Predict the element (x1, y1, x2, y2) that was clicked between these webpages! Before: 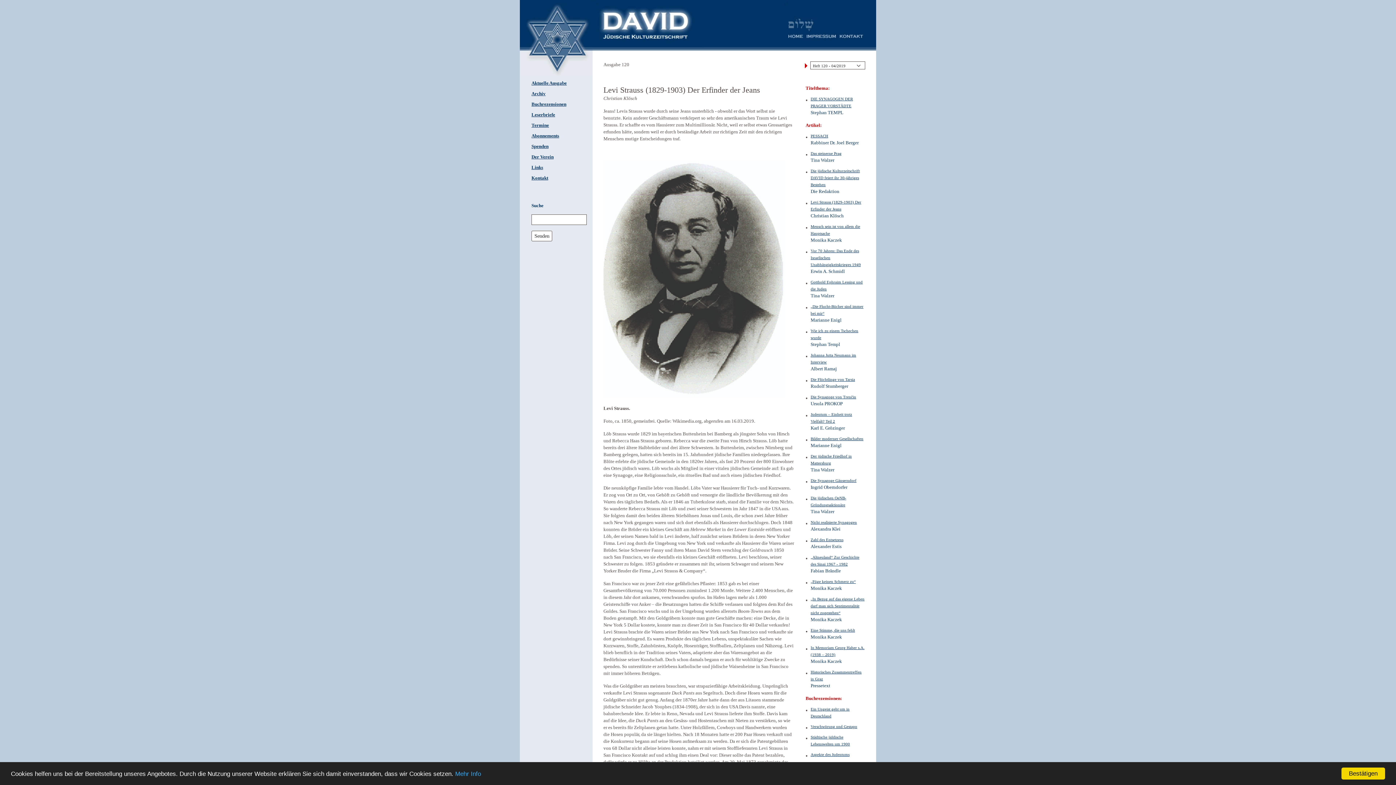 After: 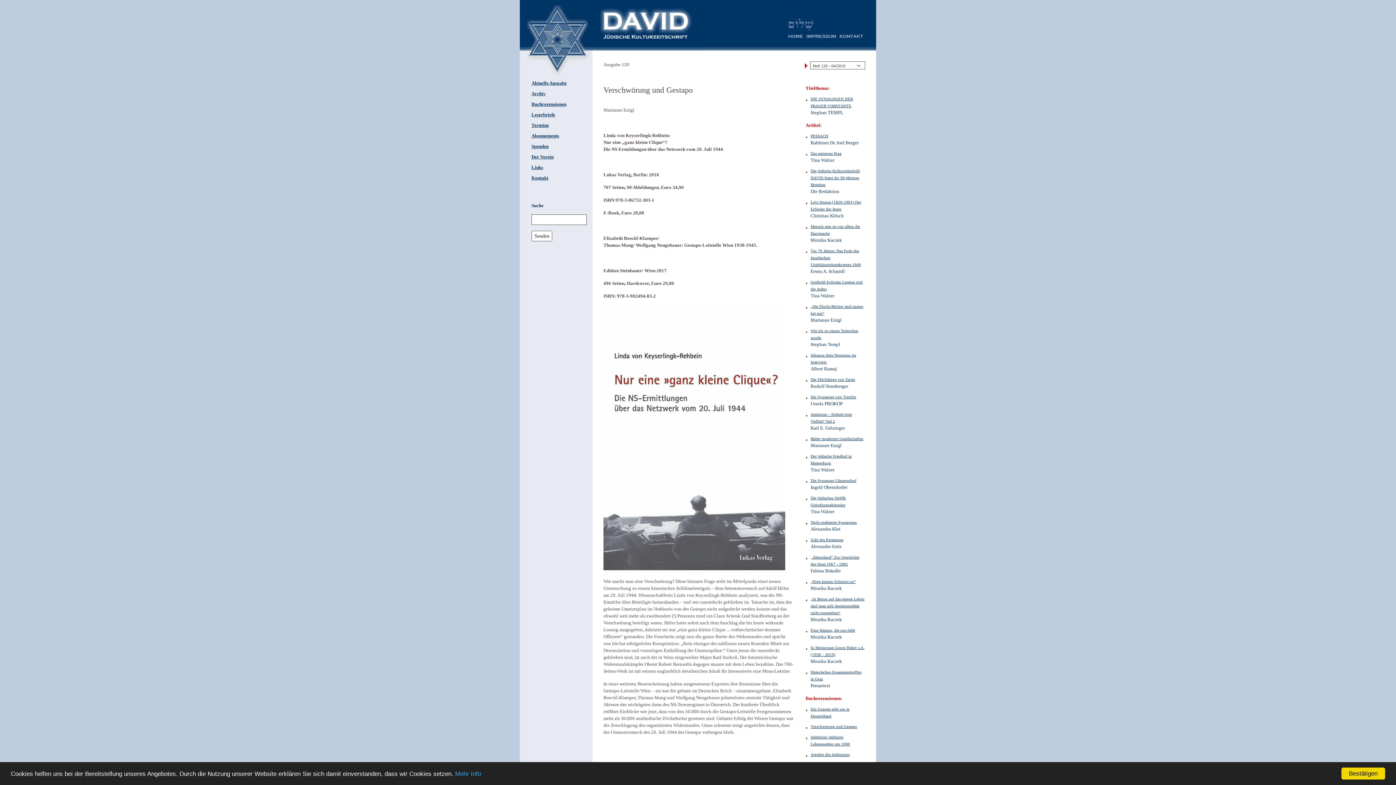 Action: bbox: (810, 724, 857, 729) label: Verschwörung und Gestapo